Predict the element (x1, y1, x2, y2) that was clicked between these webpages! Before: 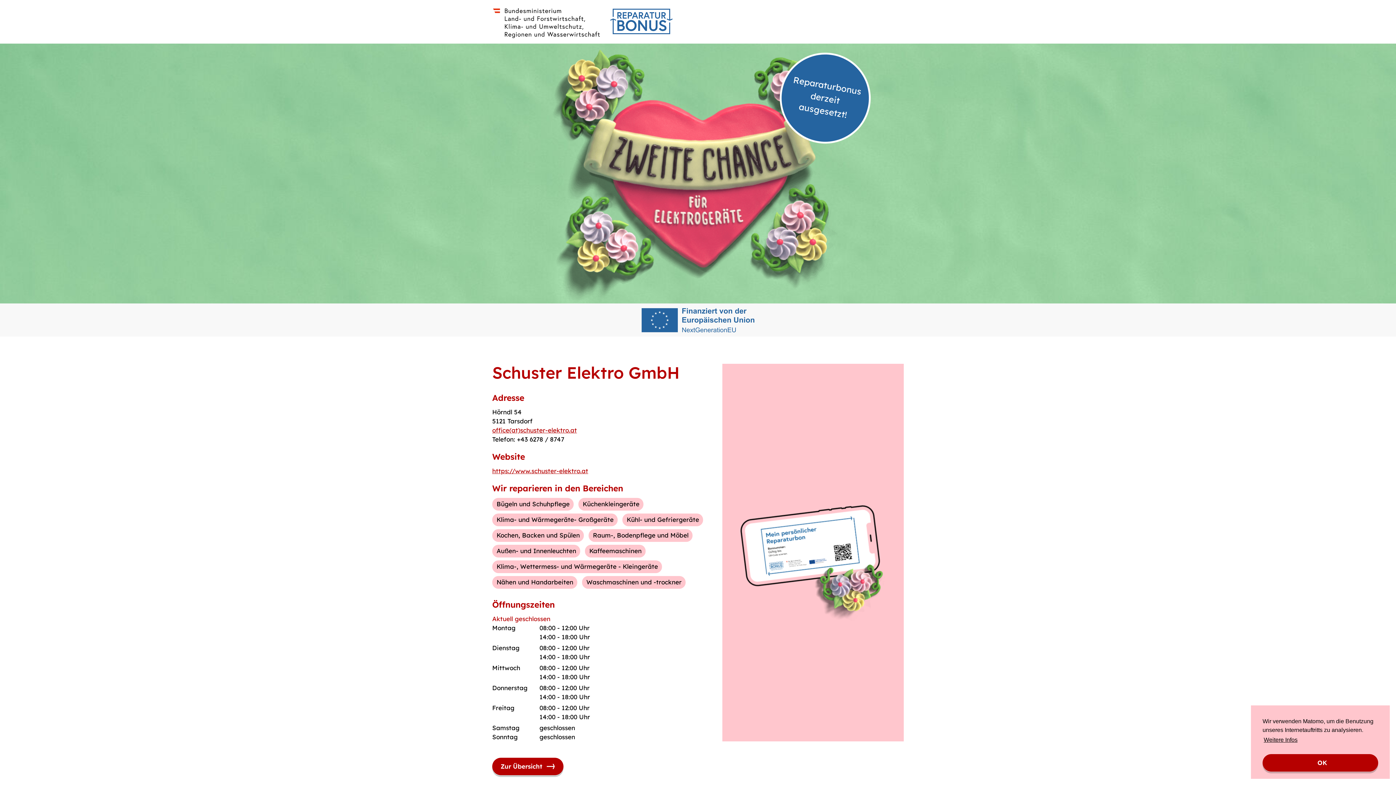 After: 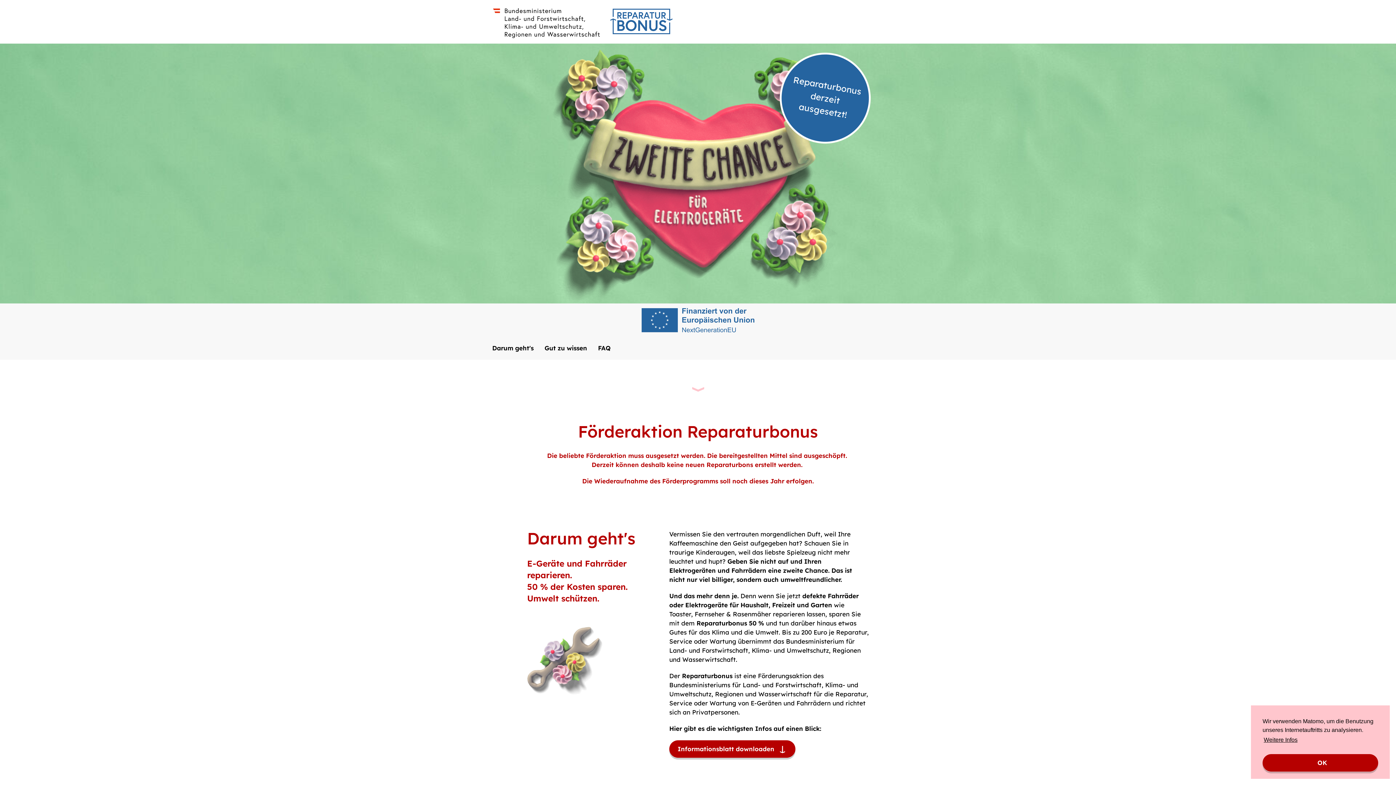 Action: bbox: (492, 758, 563, 775) label: Zur Übersicht